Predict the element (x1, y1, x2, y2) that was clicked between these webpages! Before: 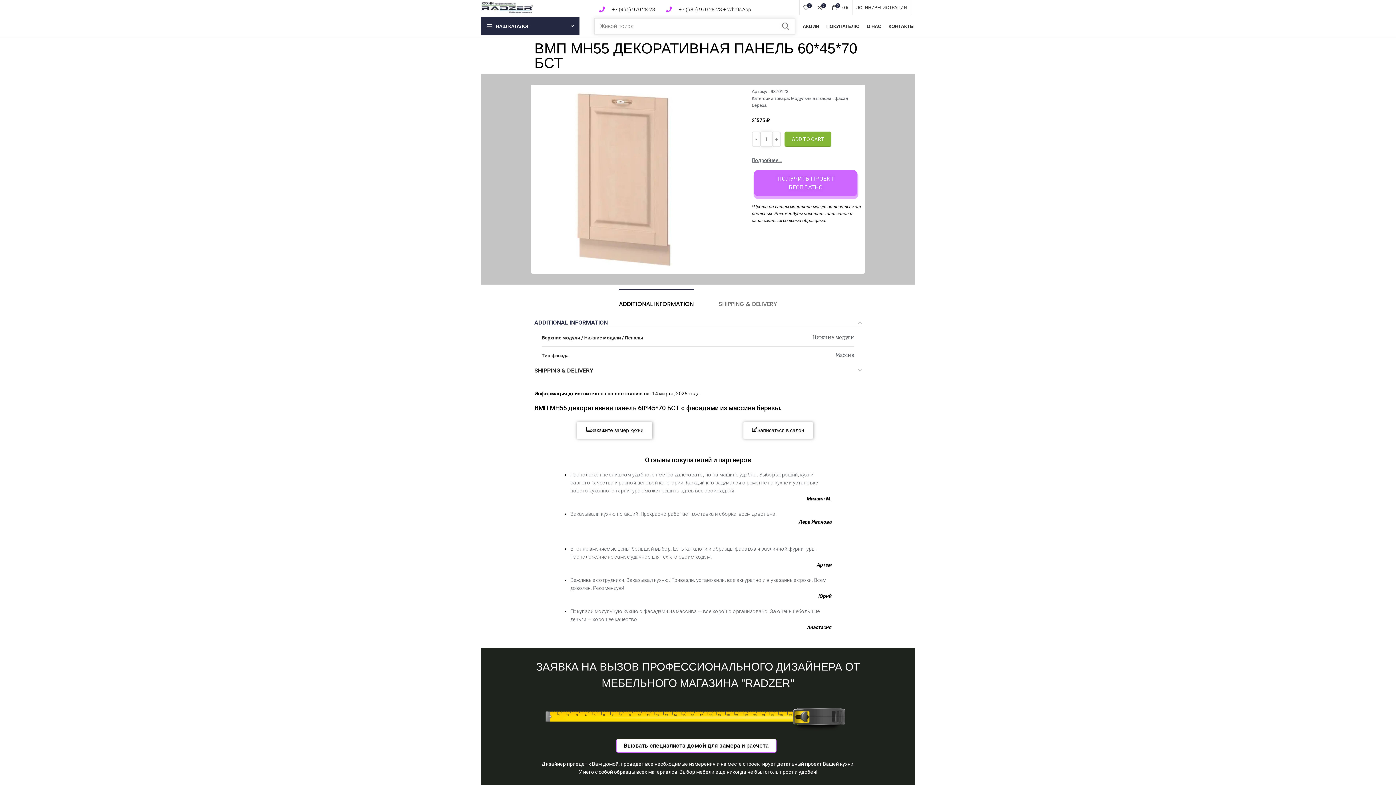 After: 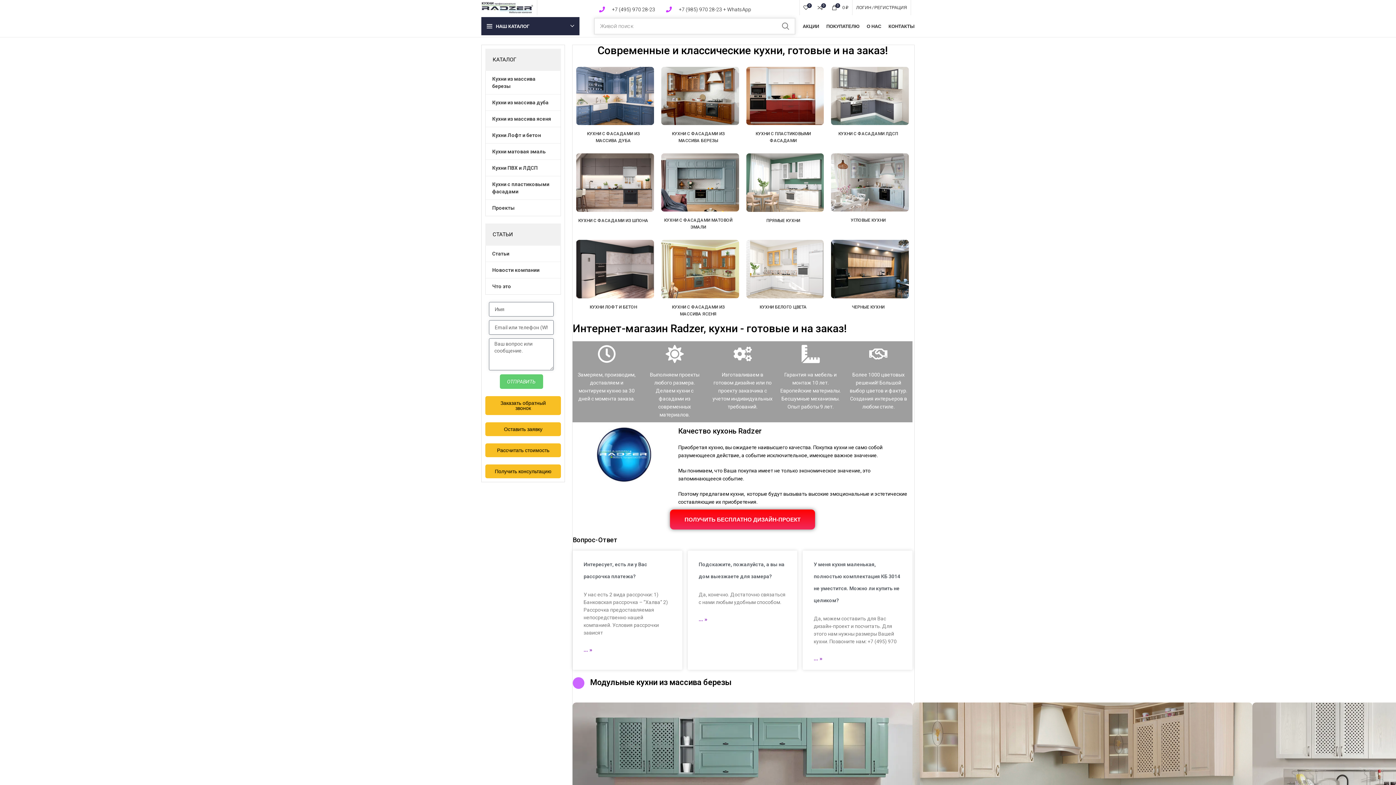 Action: bbox: (481, 4, 533, 10)